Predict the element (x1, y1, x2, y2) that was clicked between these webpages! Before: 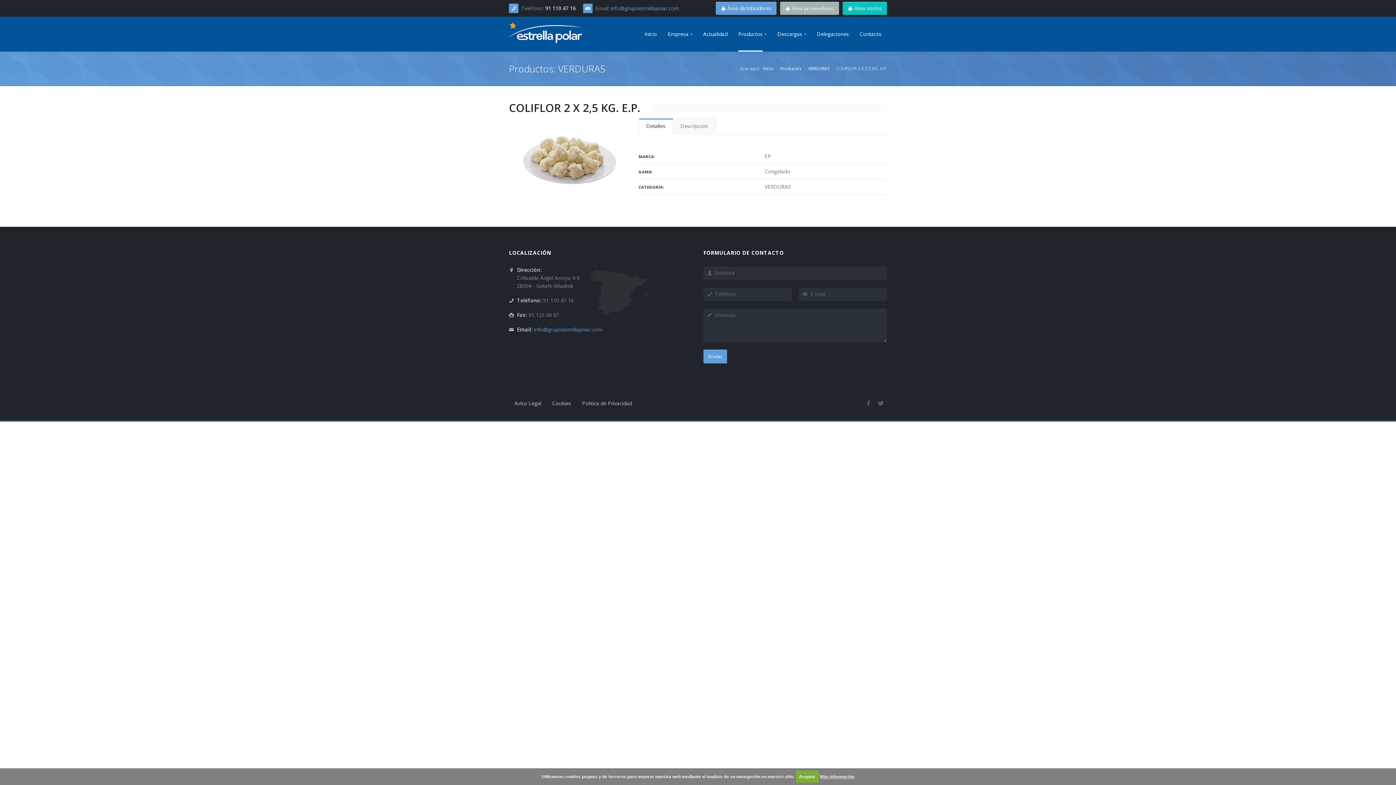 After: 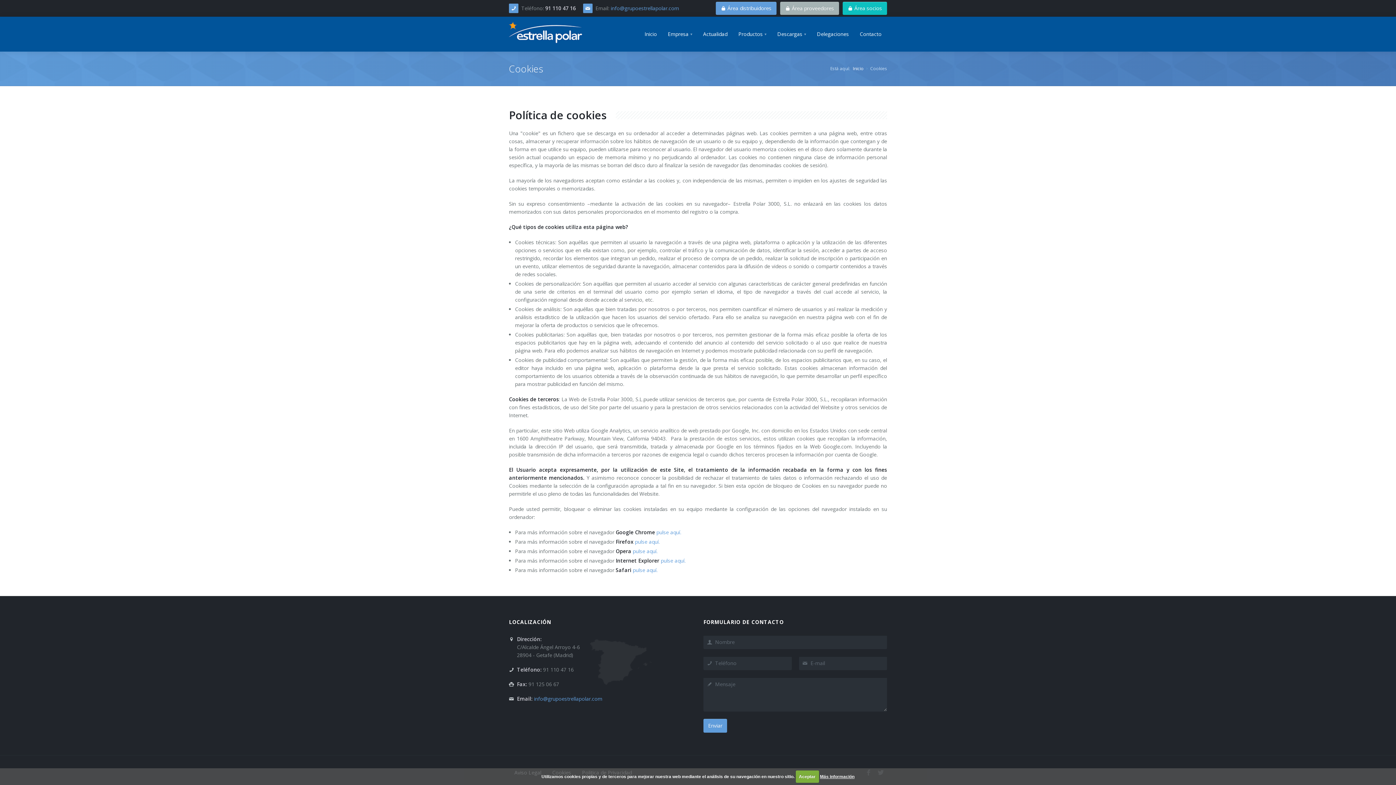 Action: bbox: (546, 386, 576, 420) label: Cookies